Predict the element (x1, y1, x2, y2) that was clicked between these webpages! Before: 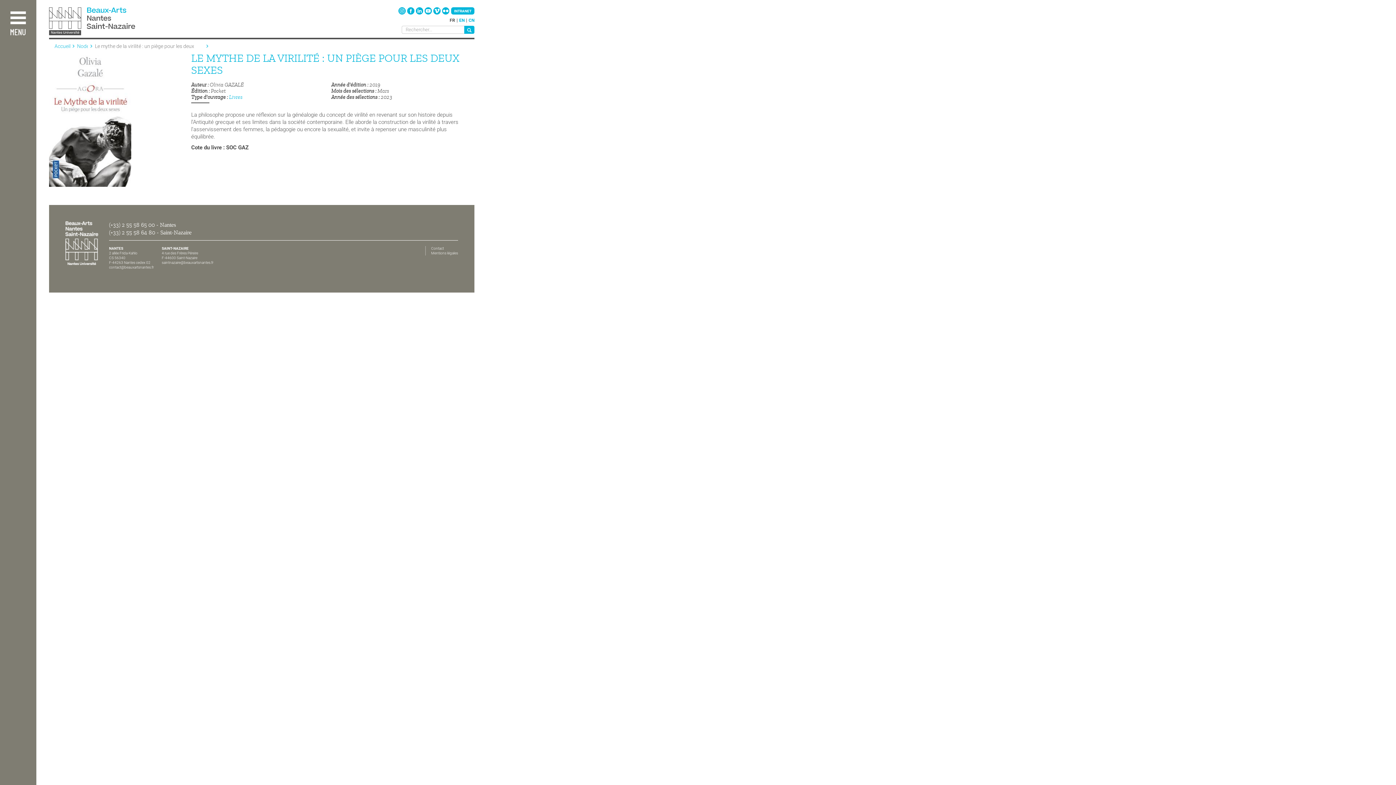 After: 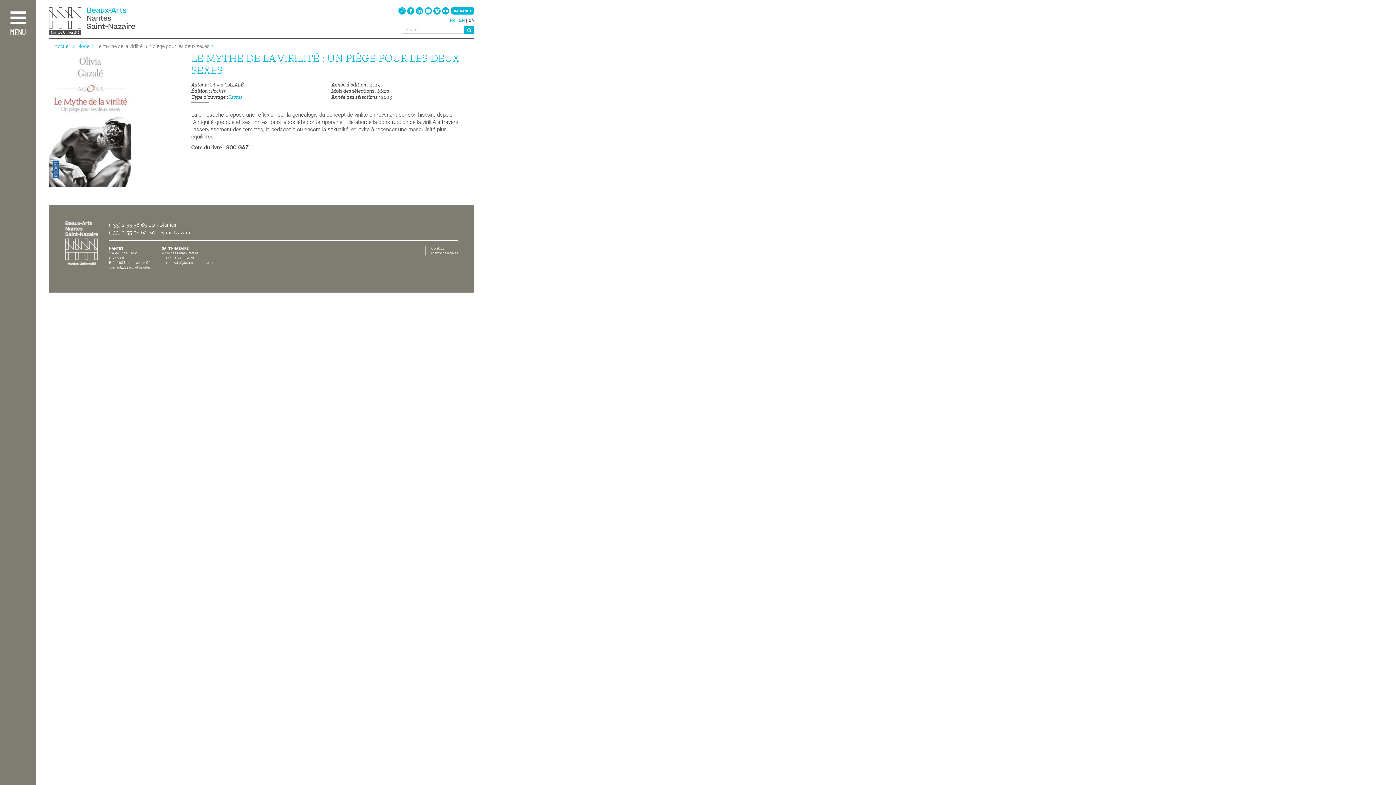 Action: label: CN bbox: (468, 17, 474, 22)